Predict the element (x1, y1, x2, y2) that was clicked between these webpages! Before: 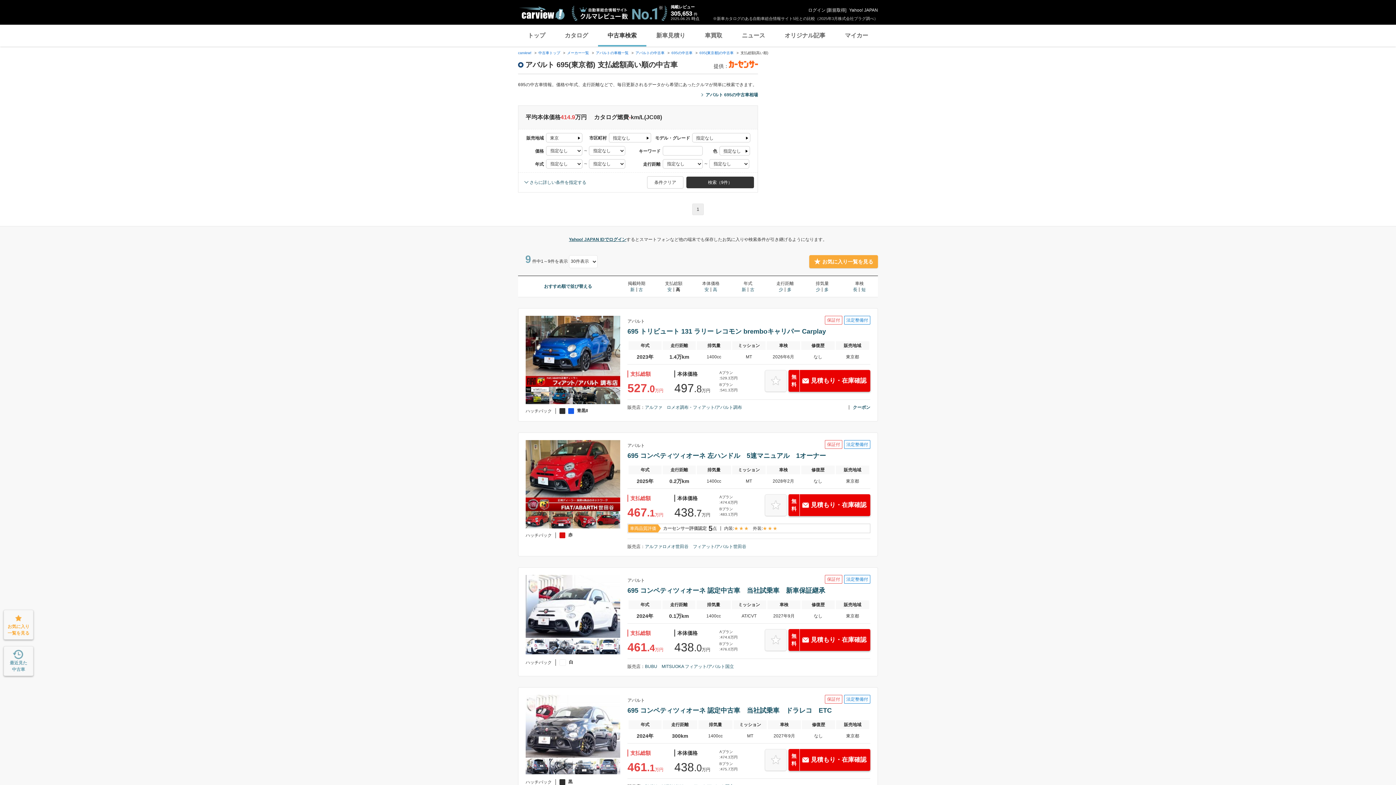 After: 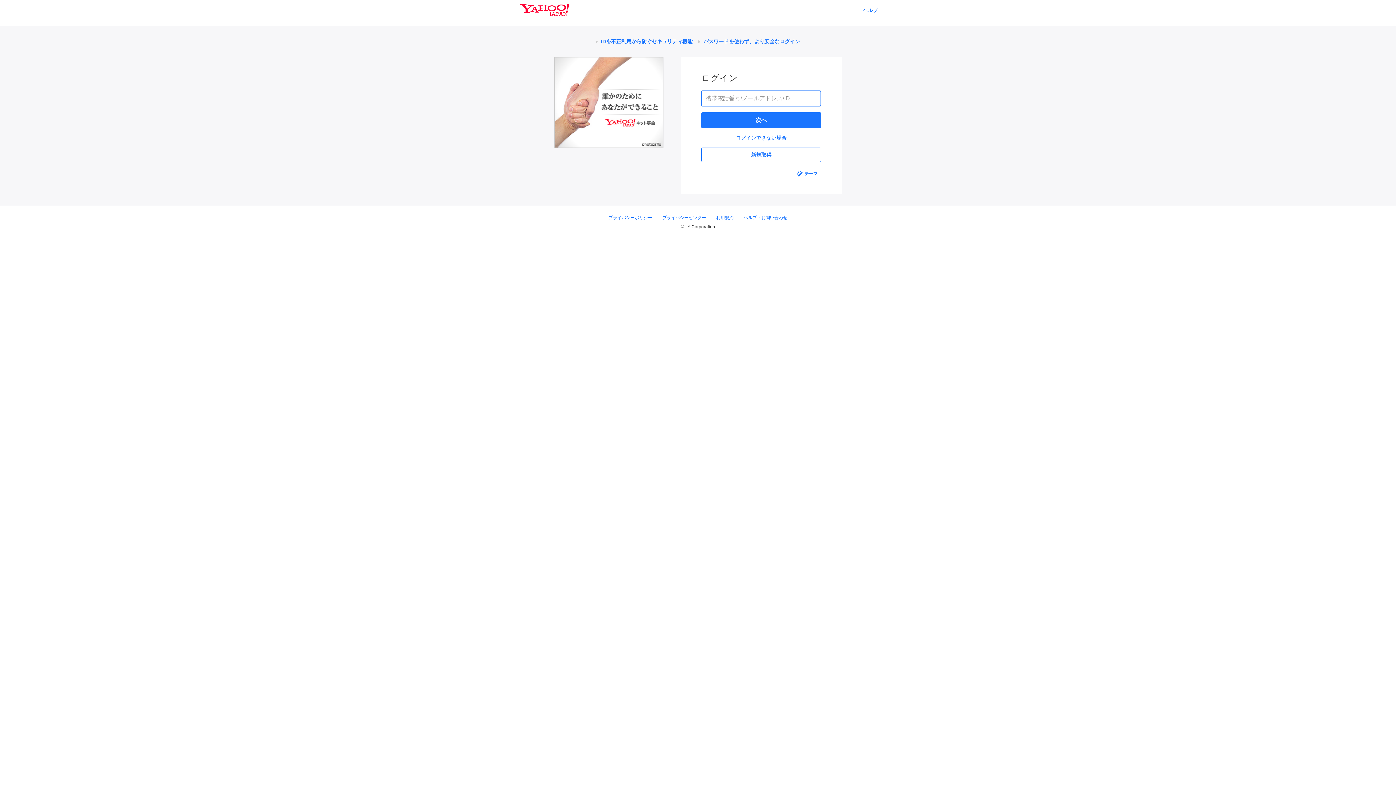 Action: label: お気に入り
一覧を見る bbox: (3, 610, 33, 640)